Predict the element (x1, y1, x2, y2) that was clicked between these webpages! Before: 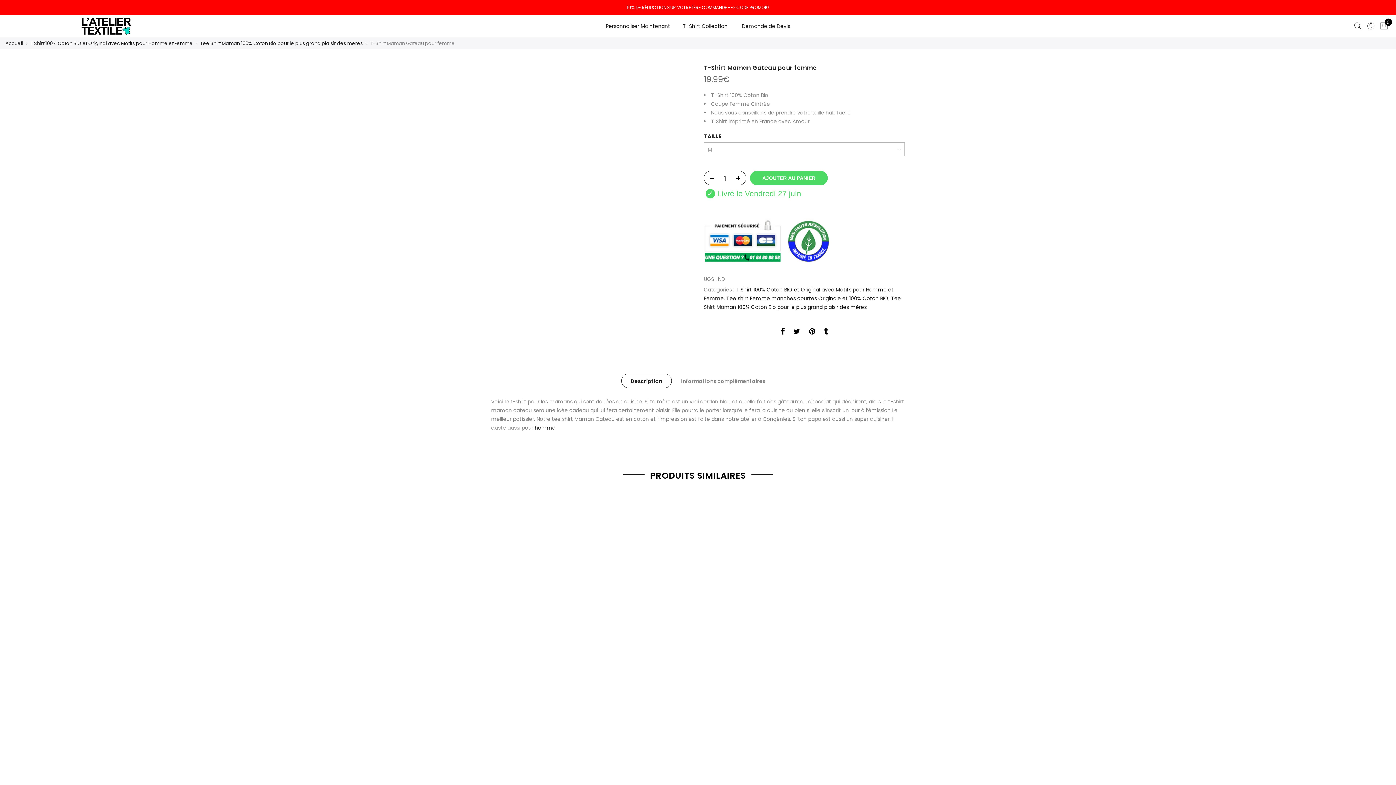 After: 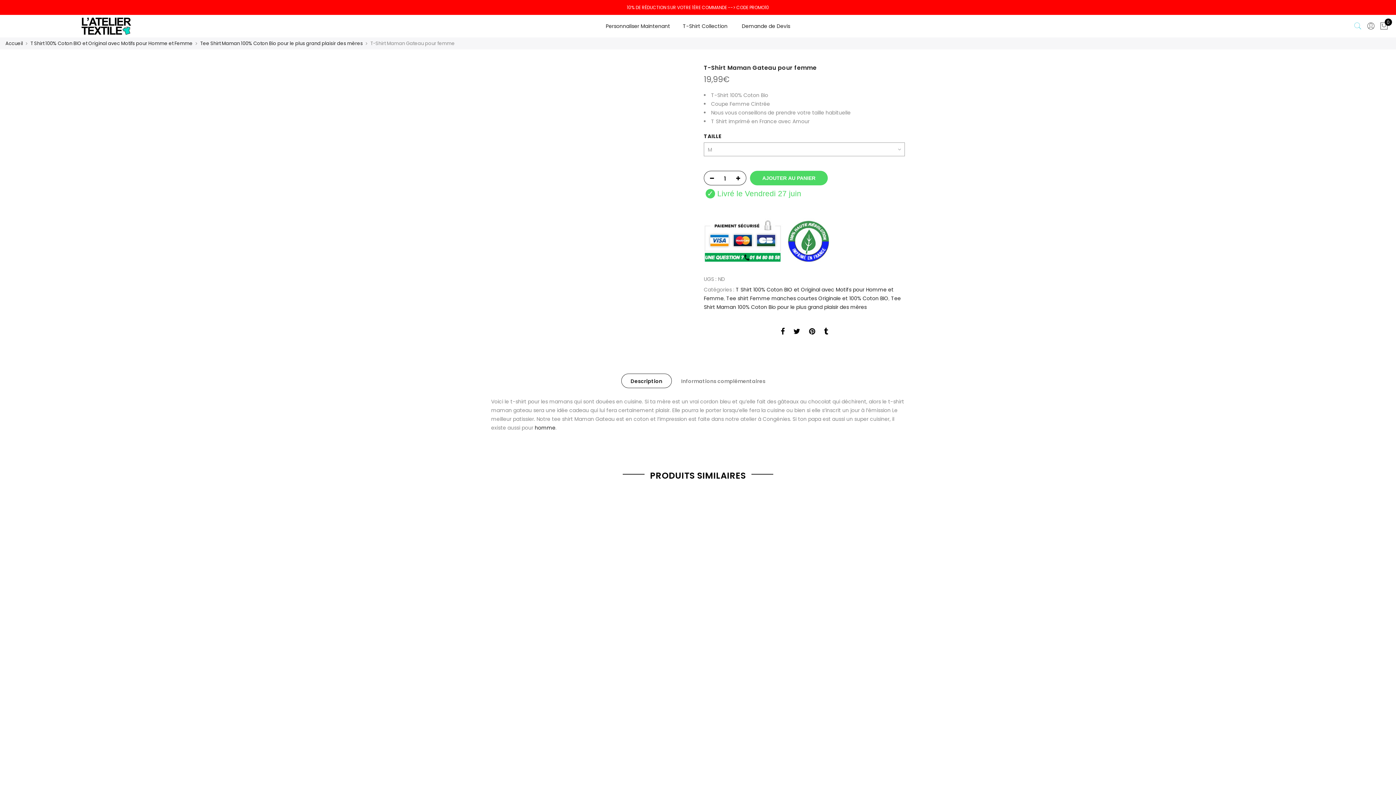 Action: bbox: (1351, 18, 1364, 33)